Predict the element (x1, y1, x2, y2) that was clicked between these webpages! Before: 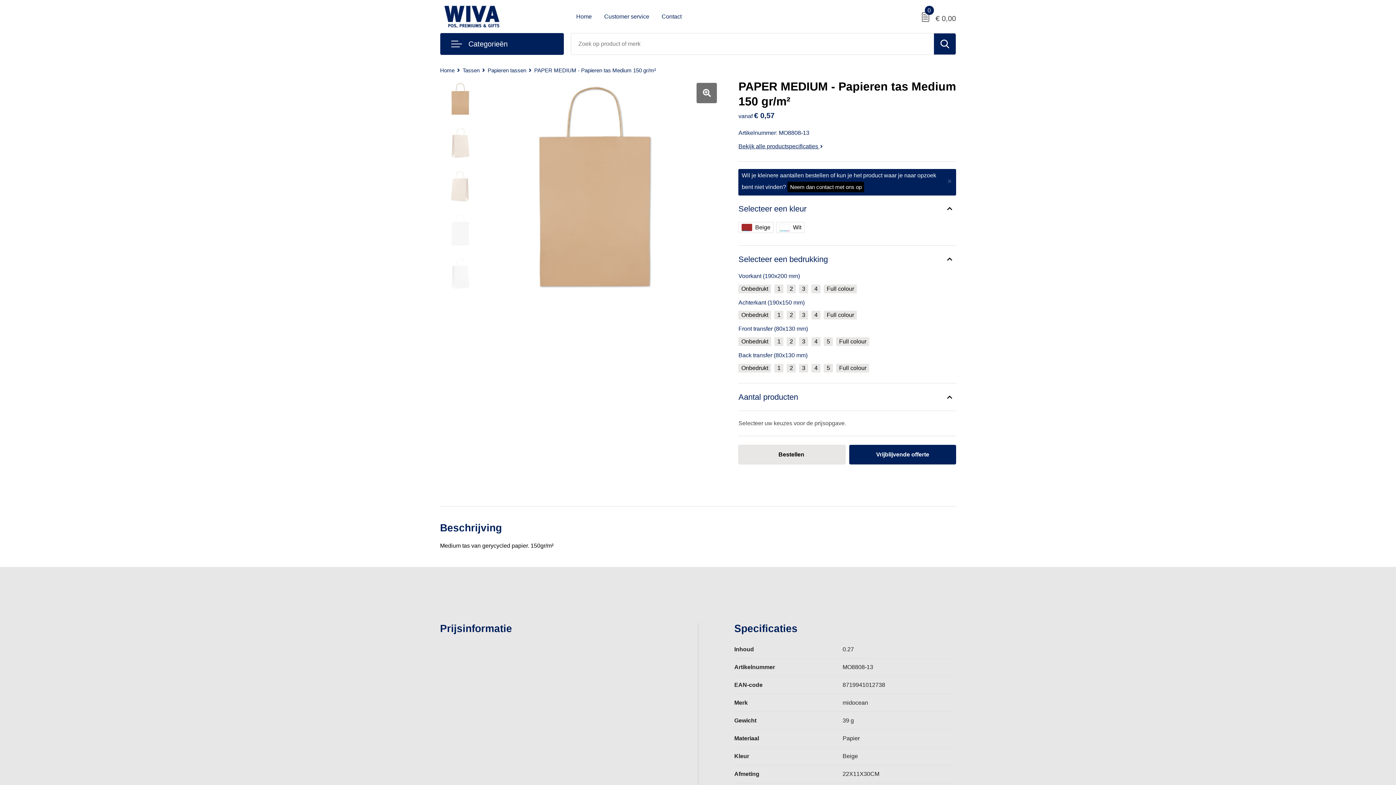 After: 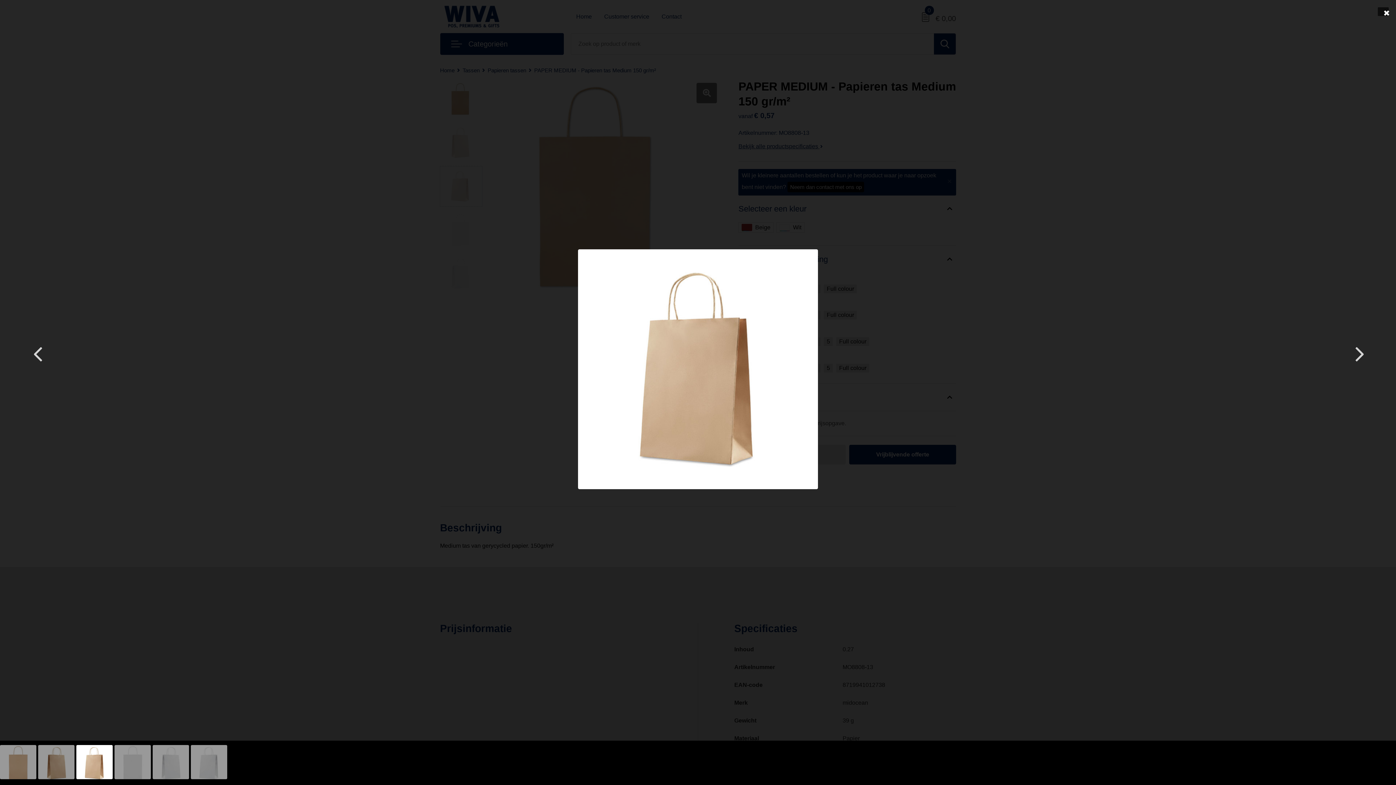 Action: bbox: (440, 166, 482, 206)